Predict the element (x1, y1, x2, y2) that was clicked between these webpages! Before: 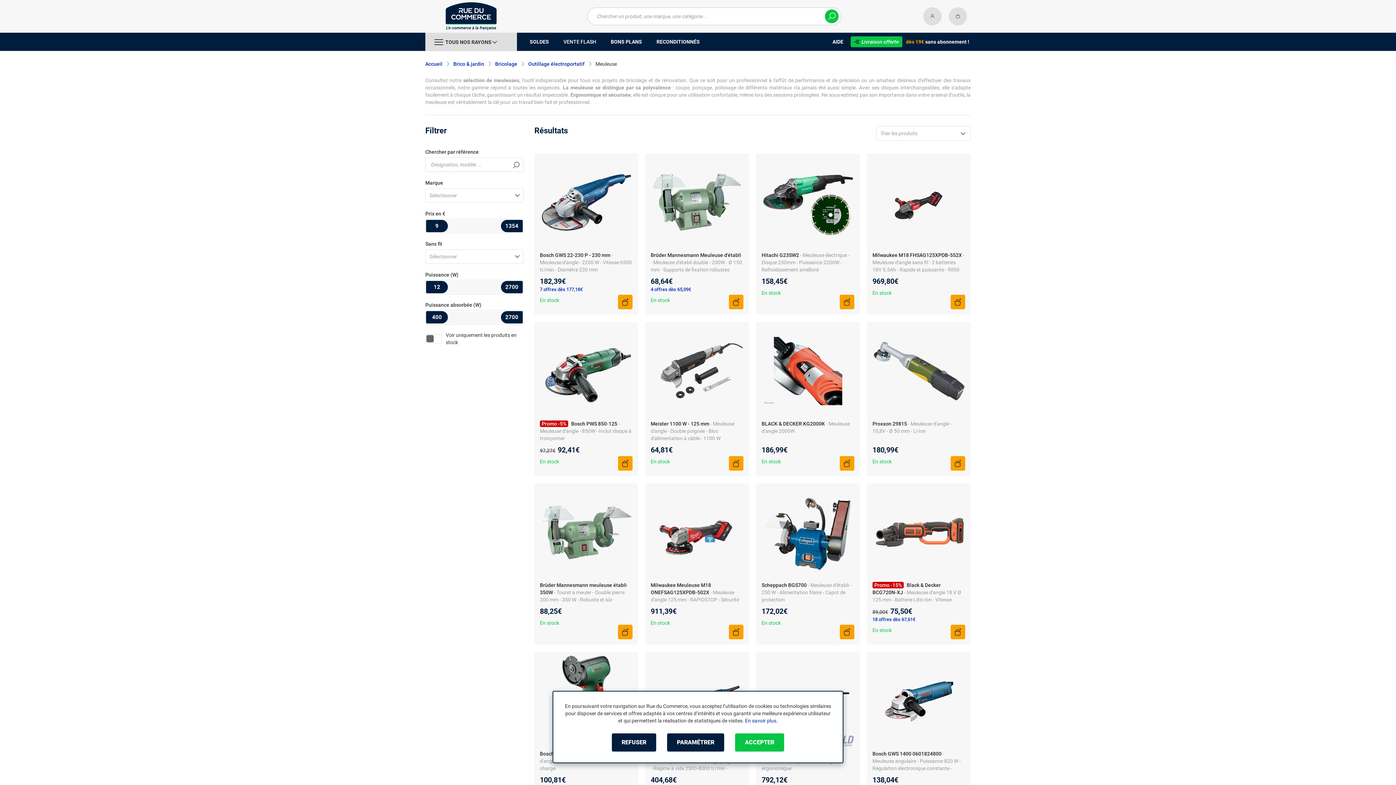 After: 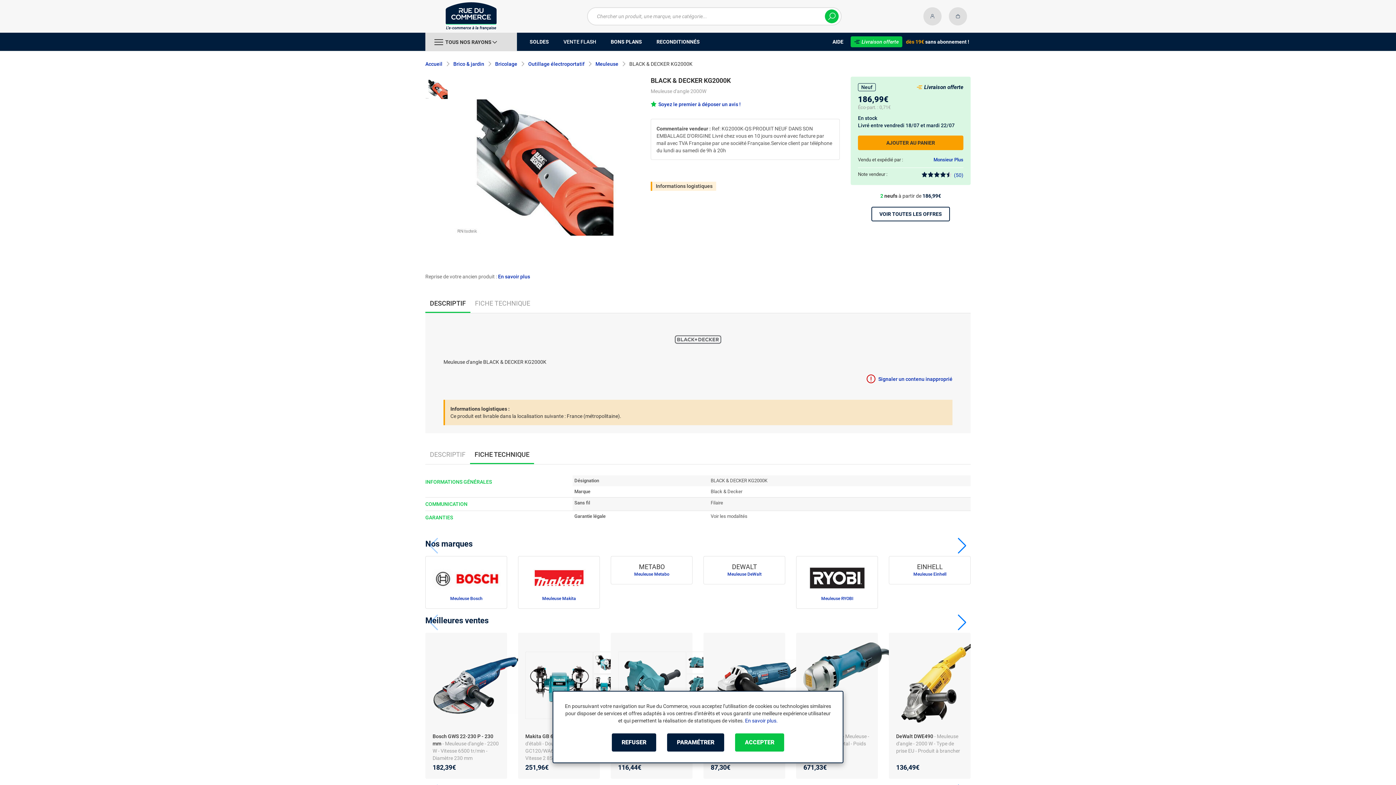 Action: bbox: (761, 325, 854, 416)